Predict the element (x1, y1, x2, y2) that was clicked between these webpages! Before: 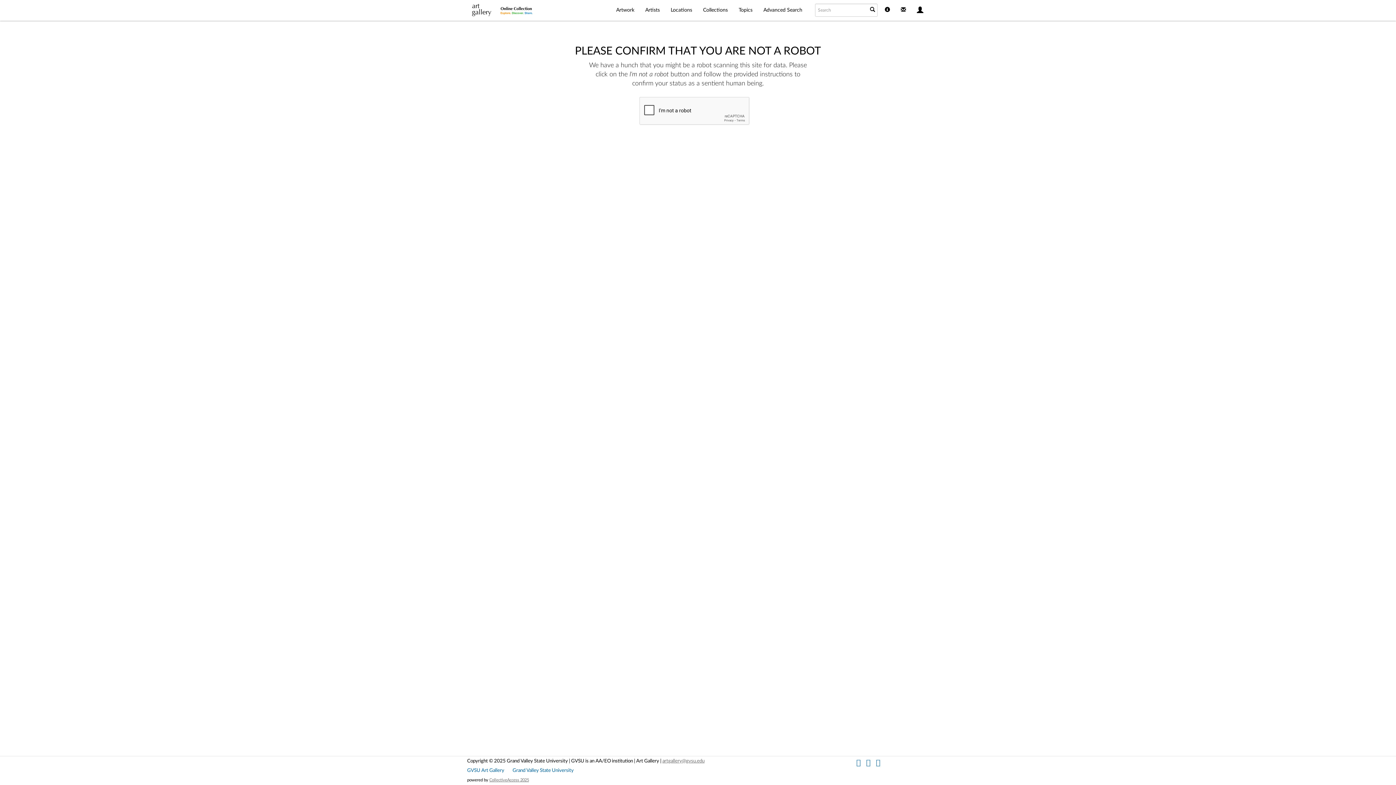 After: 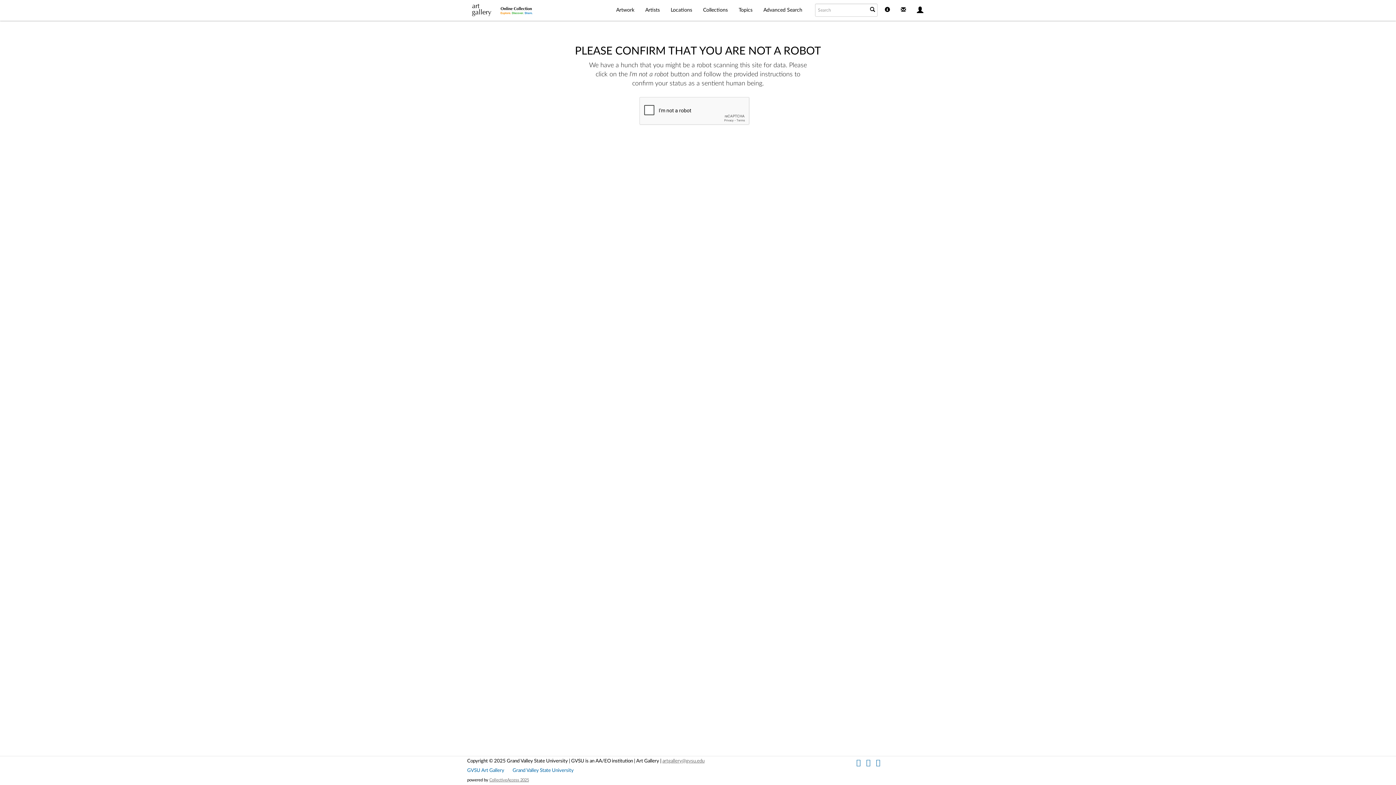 Action: bbox: (868, 4, 877, 16)